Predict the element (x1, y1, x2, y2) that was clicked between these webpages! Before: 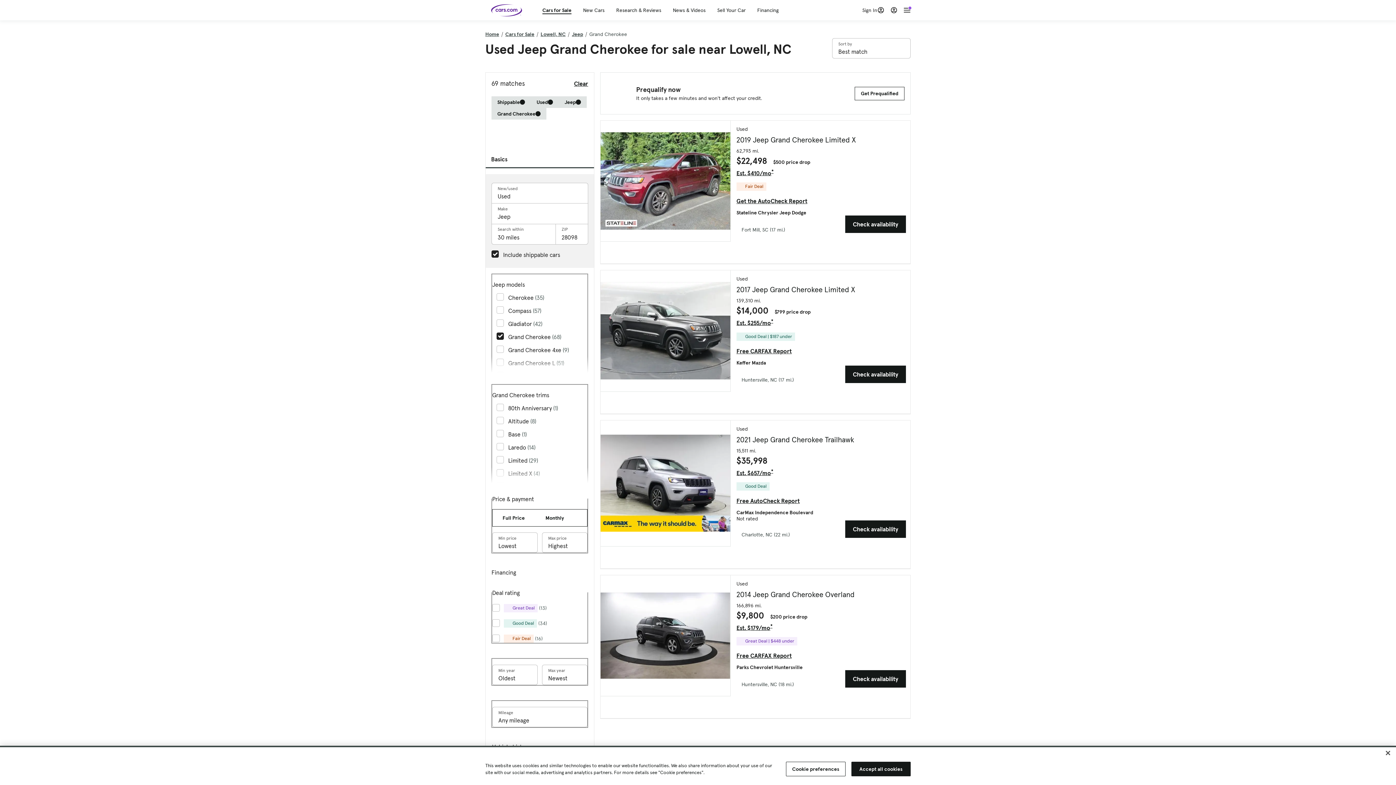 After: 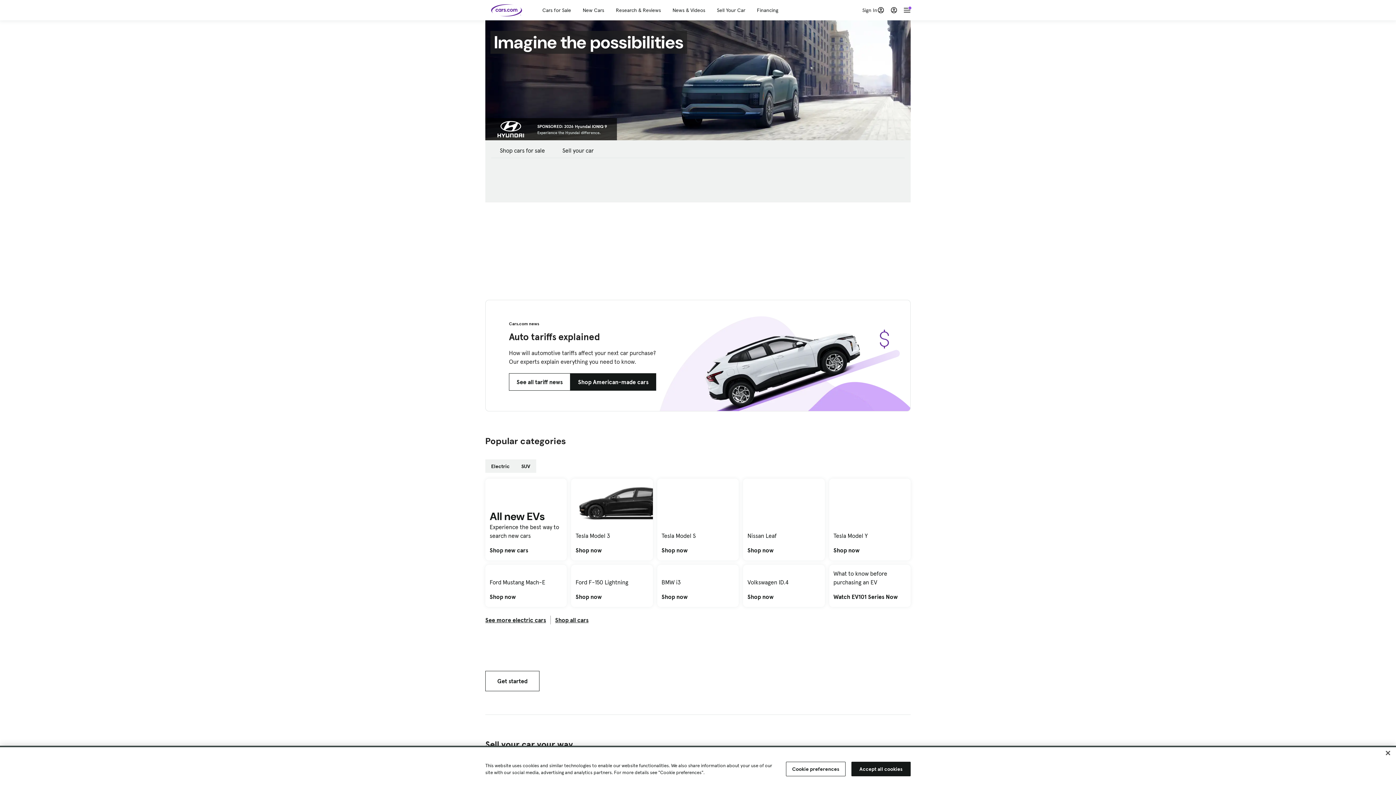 Action: bbox: (485, 30, 499, 38) label: Home